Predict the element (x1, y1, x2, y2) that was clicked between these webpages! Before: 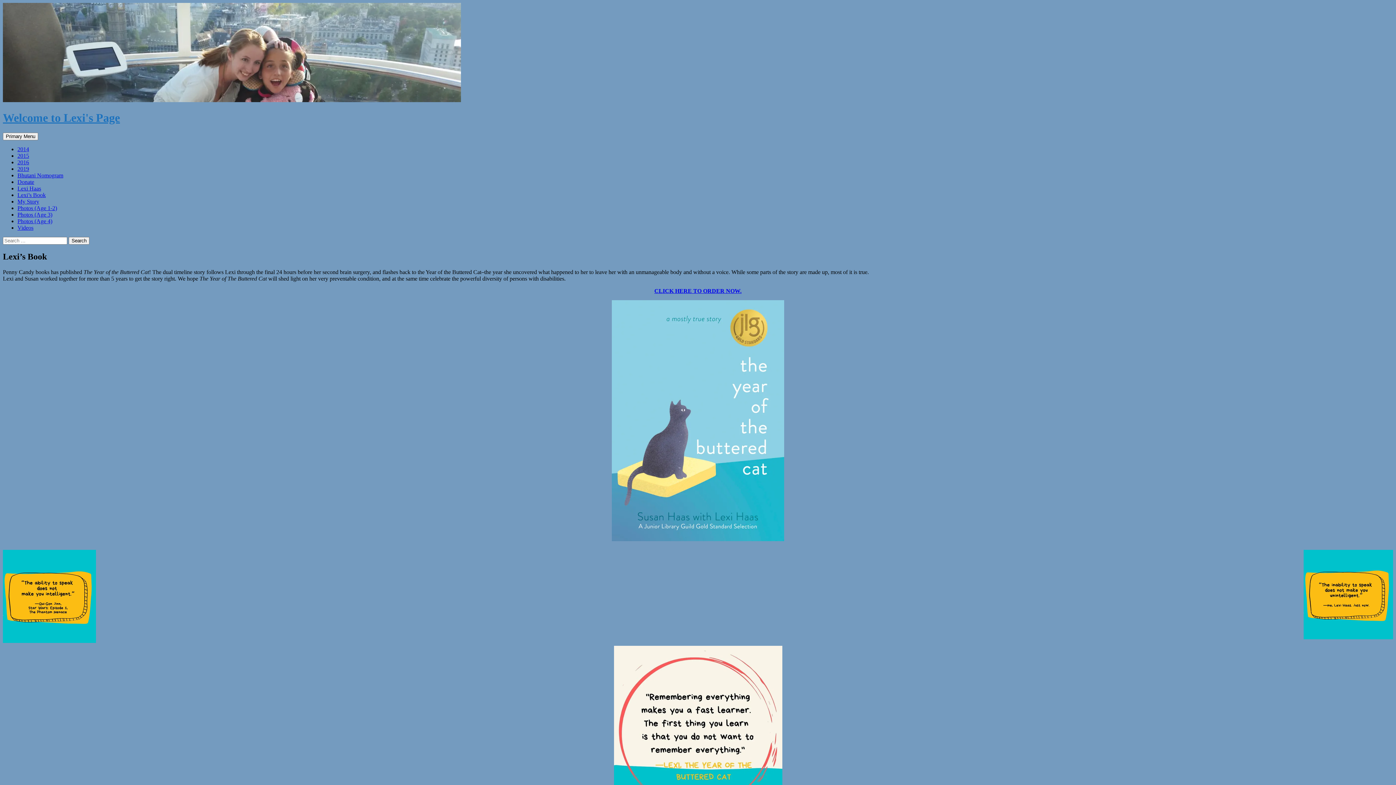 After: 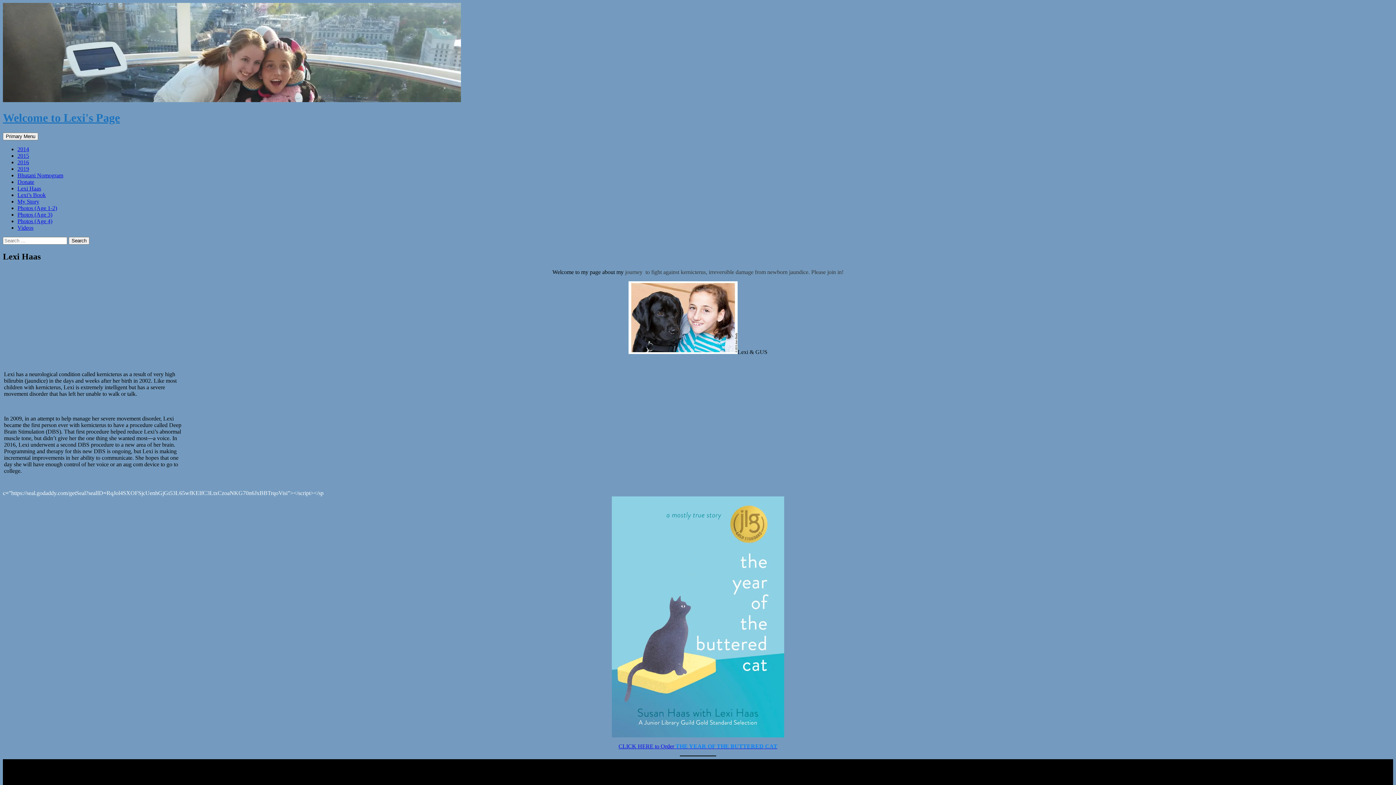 Action: bbox: (2, 97, 461, 103)